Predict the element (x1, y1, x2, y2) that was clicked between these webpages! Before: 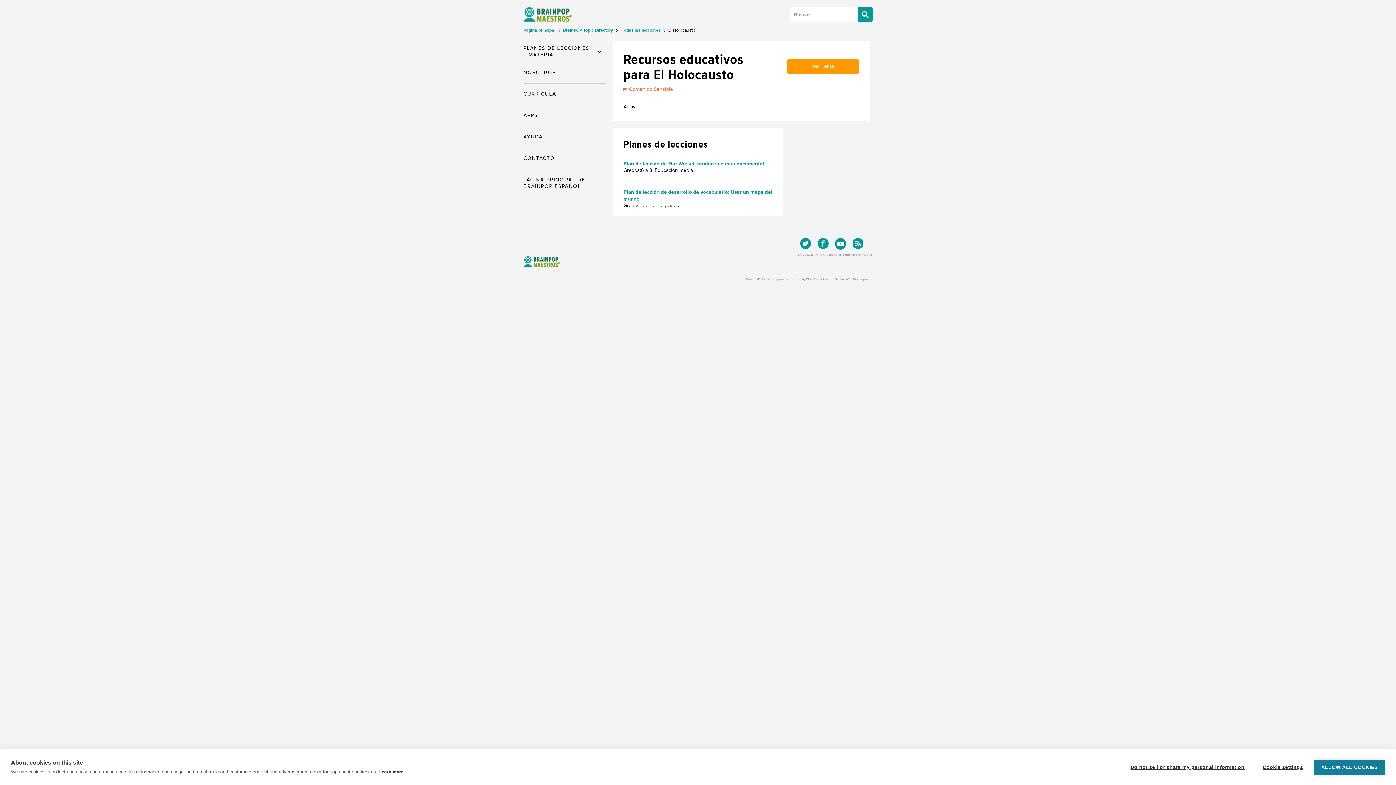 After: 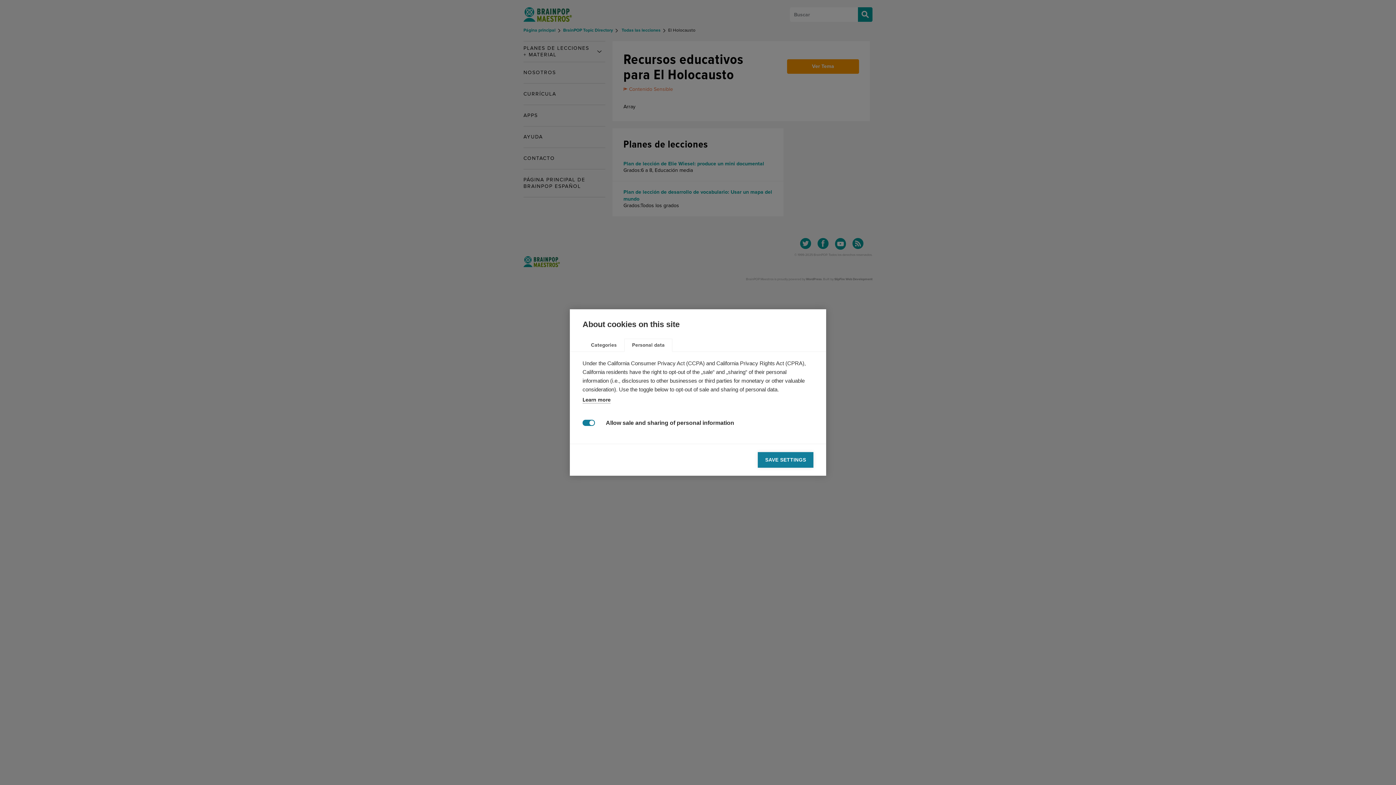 Action: label: Do not sell or share my personal information bbox: (1123, 759, 1252, 775)